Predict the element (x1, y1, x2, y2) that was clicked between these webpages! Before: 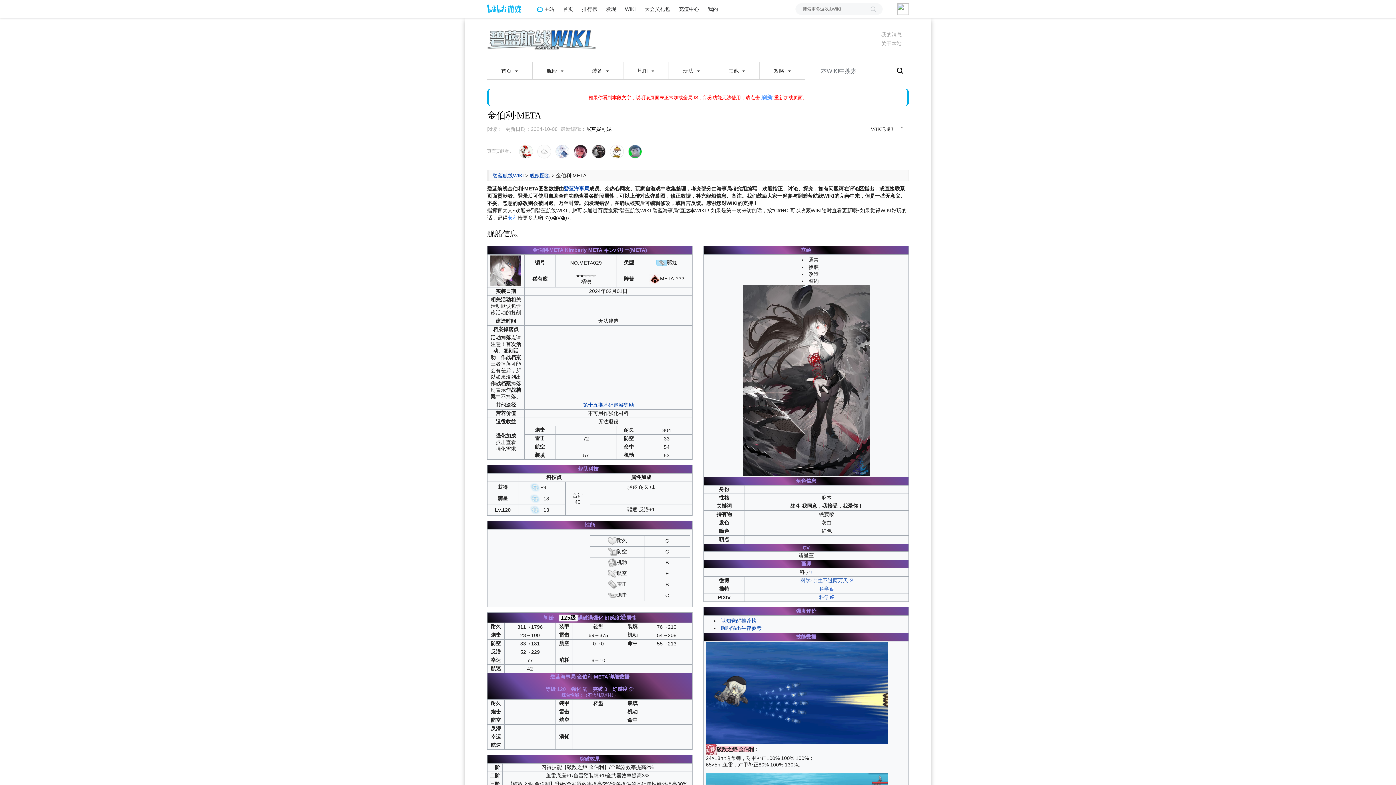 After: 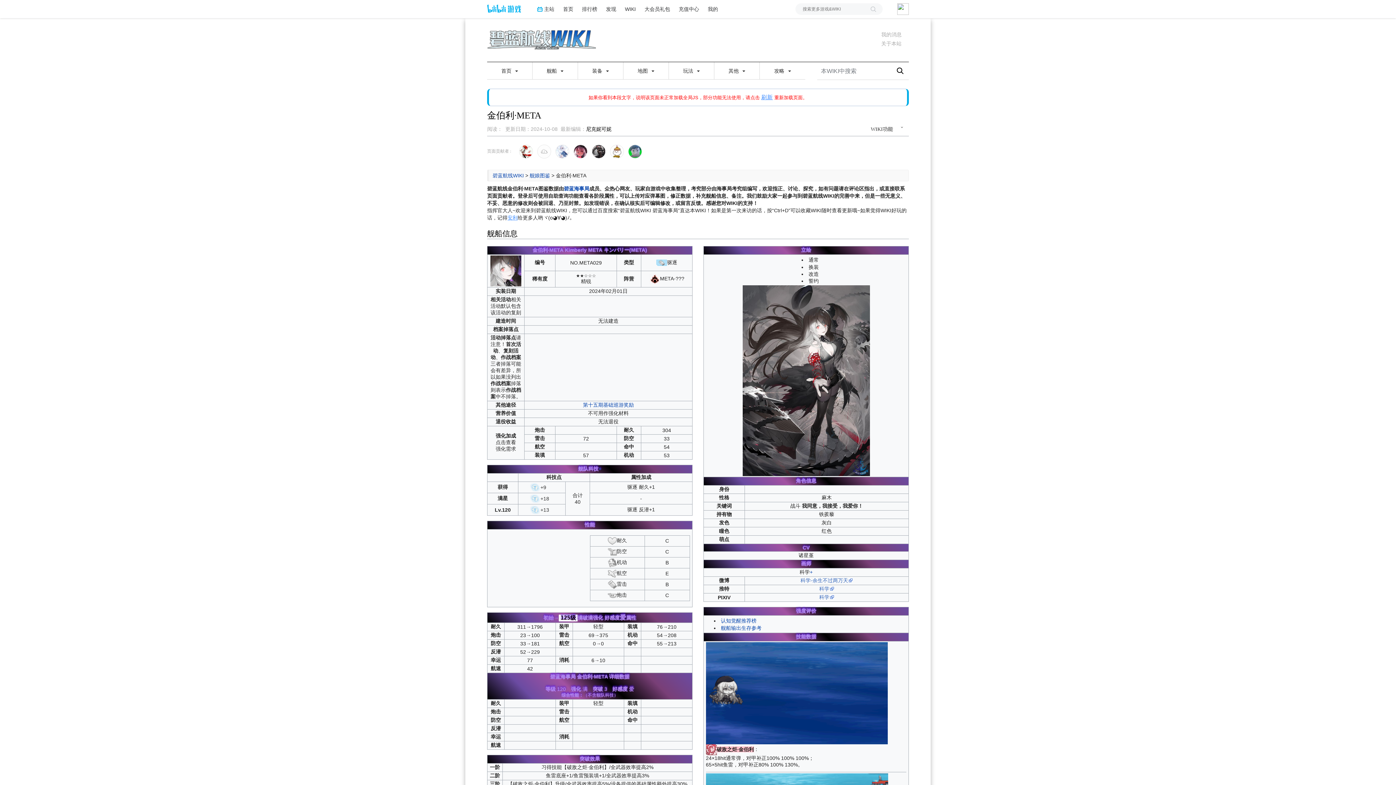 Action: label: 航空		命中	54 bbox: (487, 442, 692, 451)